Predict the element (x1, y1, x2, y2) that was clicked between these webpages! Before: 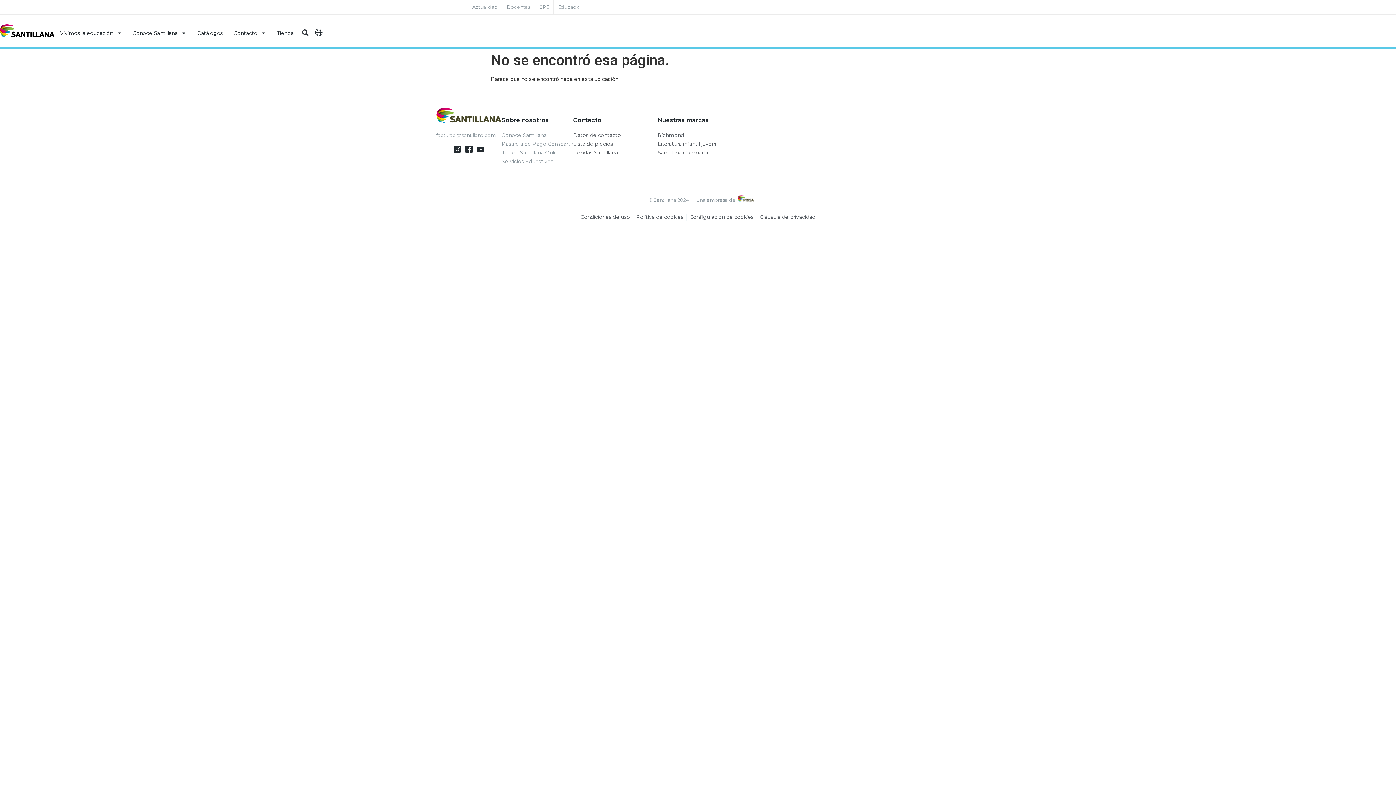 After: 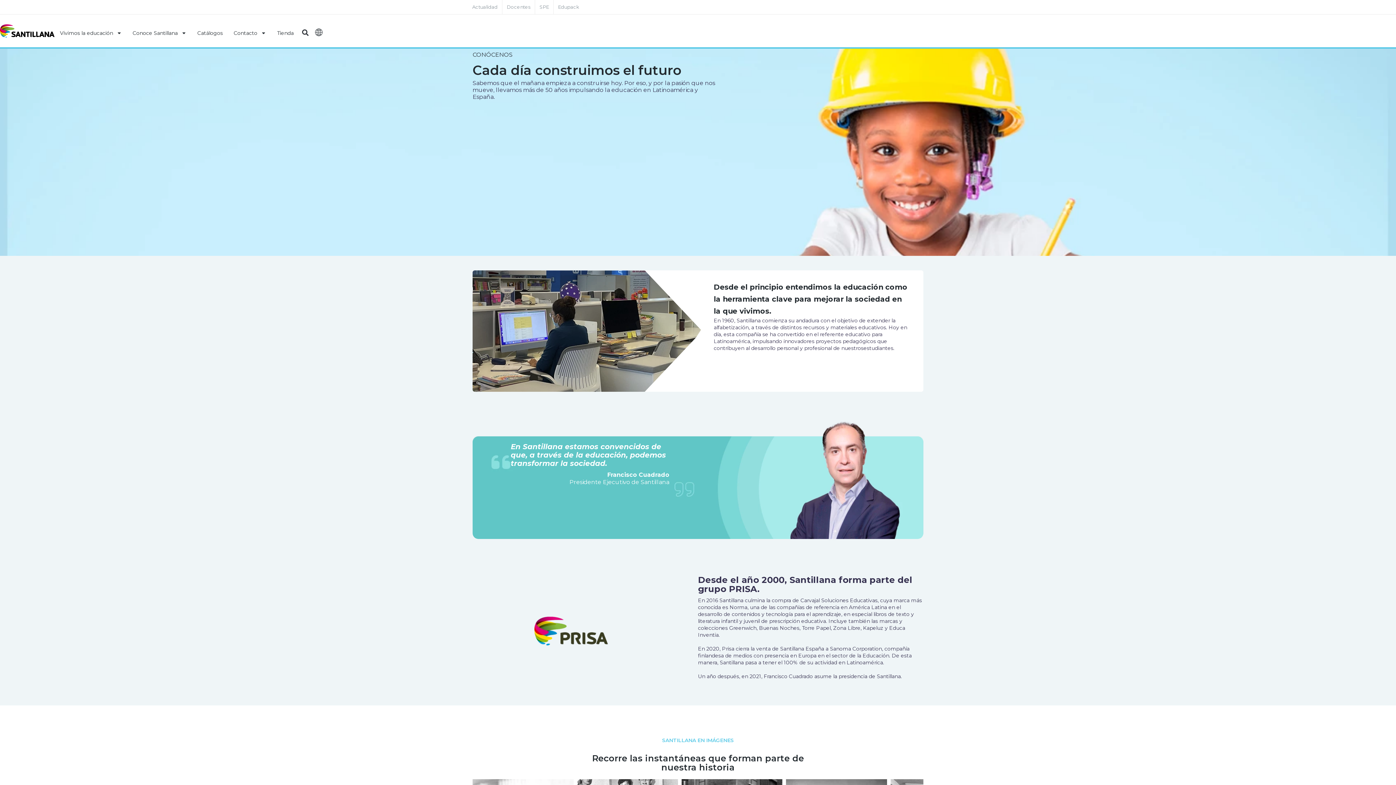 Action: bbox: (501, 132, 573, 139) label: Conoce Santillana